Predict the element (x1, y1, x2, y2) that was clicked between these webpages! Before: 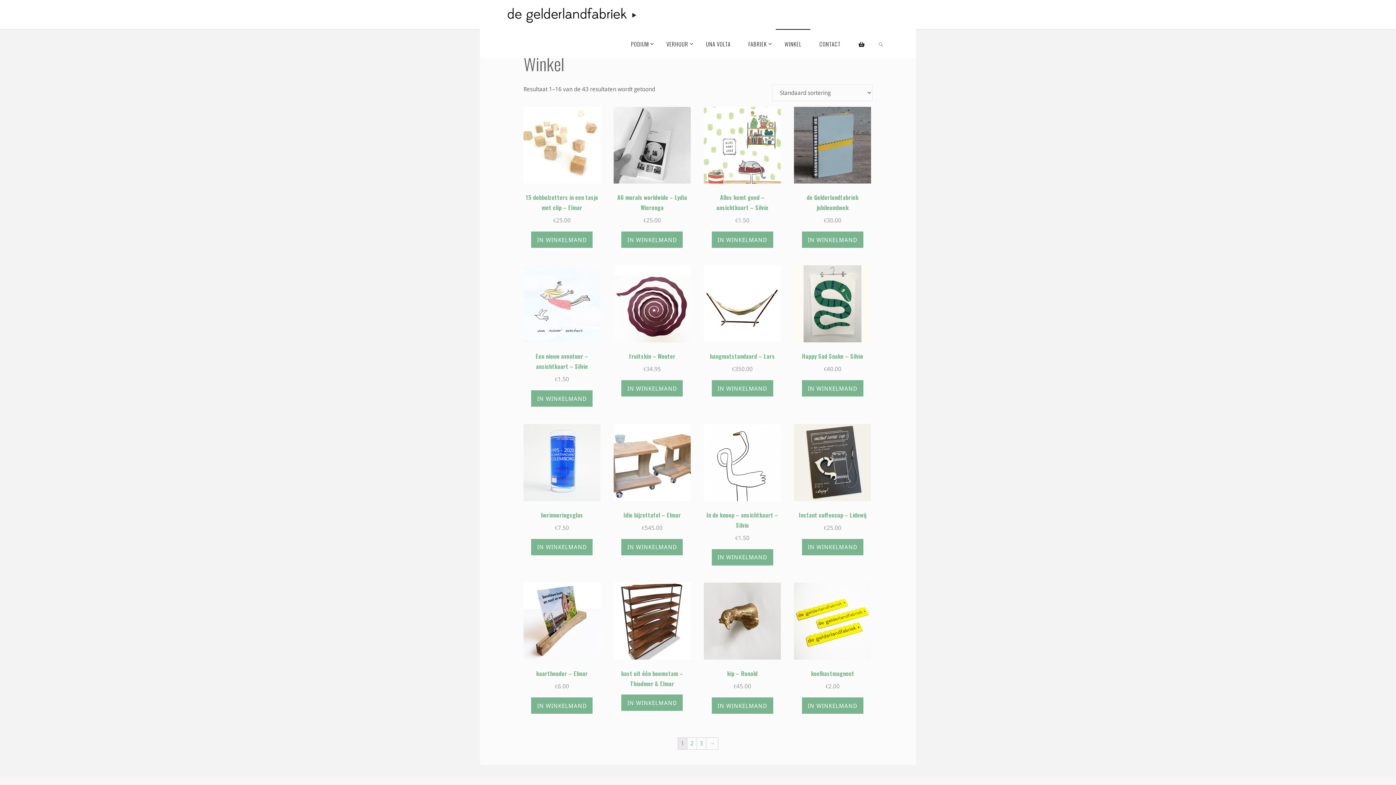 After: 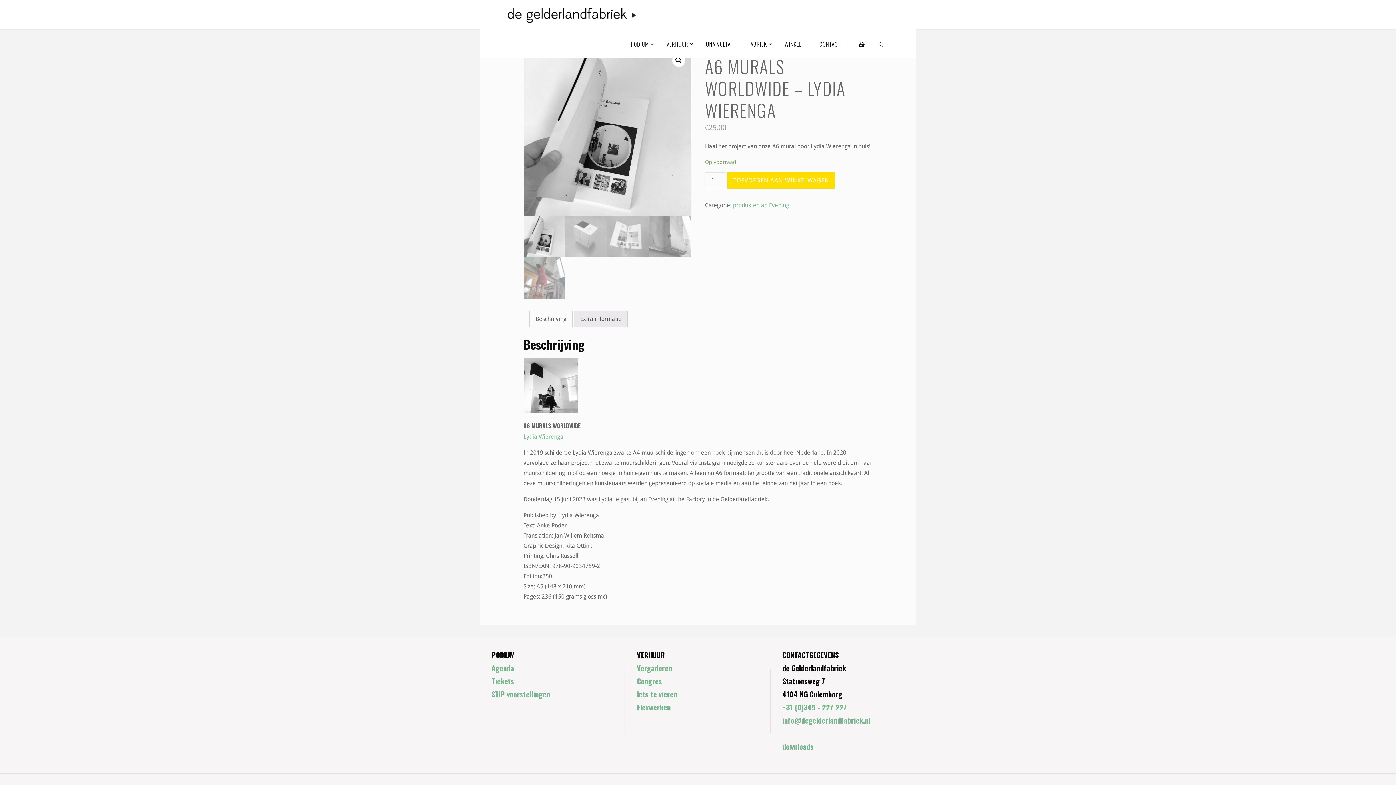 Action: bbox: (613, 106, 690, 225) label: A6 murals worldwide – Lydia Wierenga
€25.00